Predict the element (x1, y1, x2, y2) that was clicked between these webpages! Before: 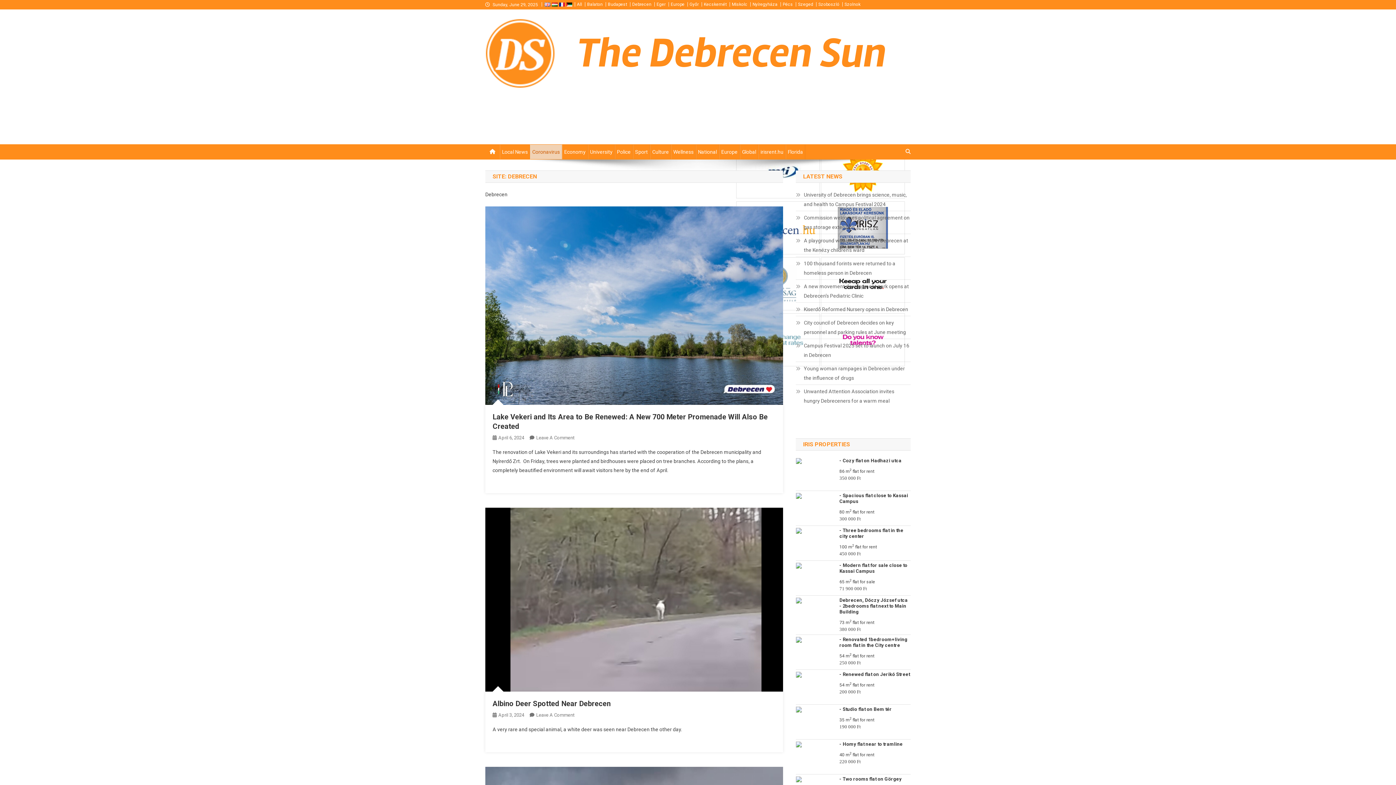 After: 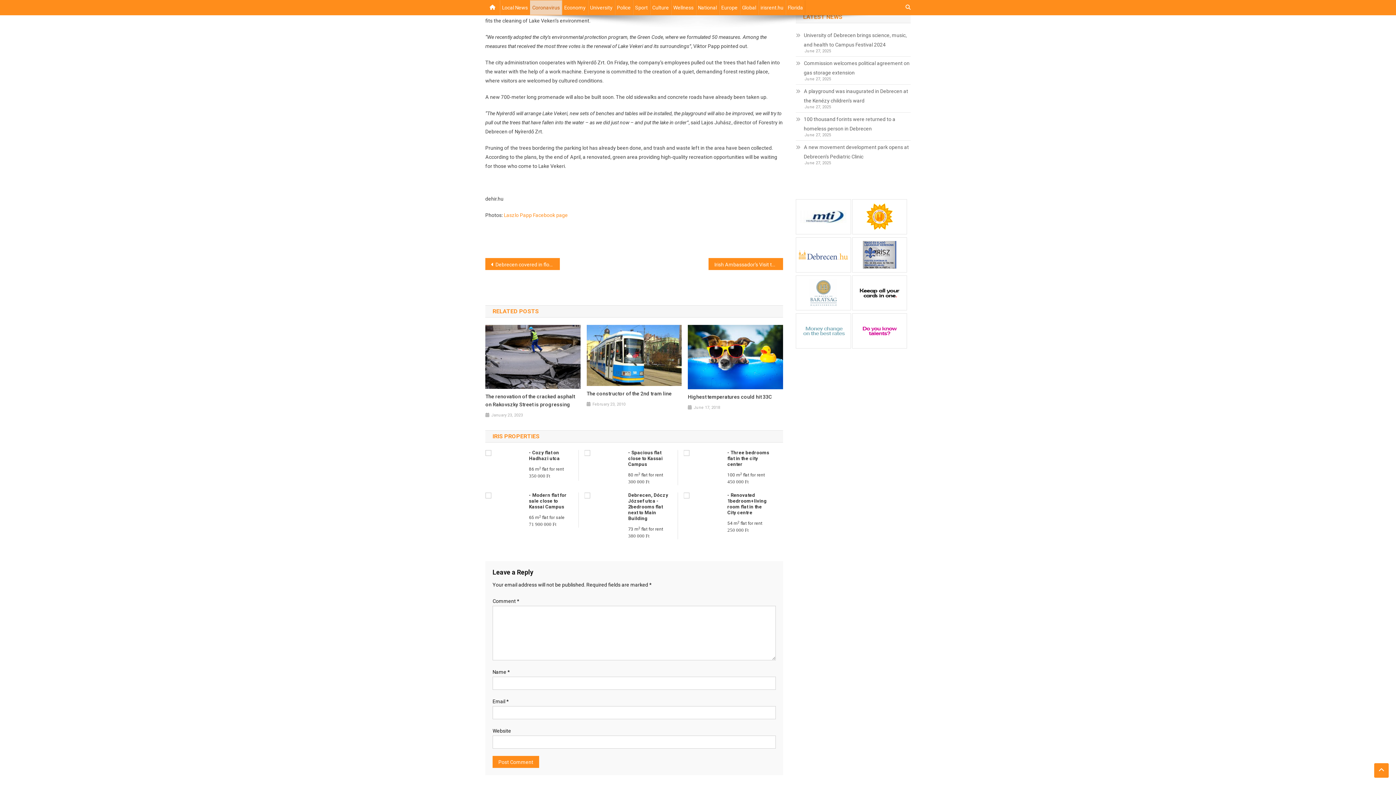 Action: label: Leave A Comment
On Lake Vekeri And Its Area To Be Renewed: A New 700 Meter Promenade Will Also Be Created bbox: (536, 435, 574, 440)